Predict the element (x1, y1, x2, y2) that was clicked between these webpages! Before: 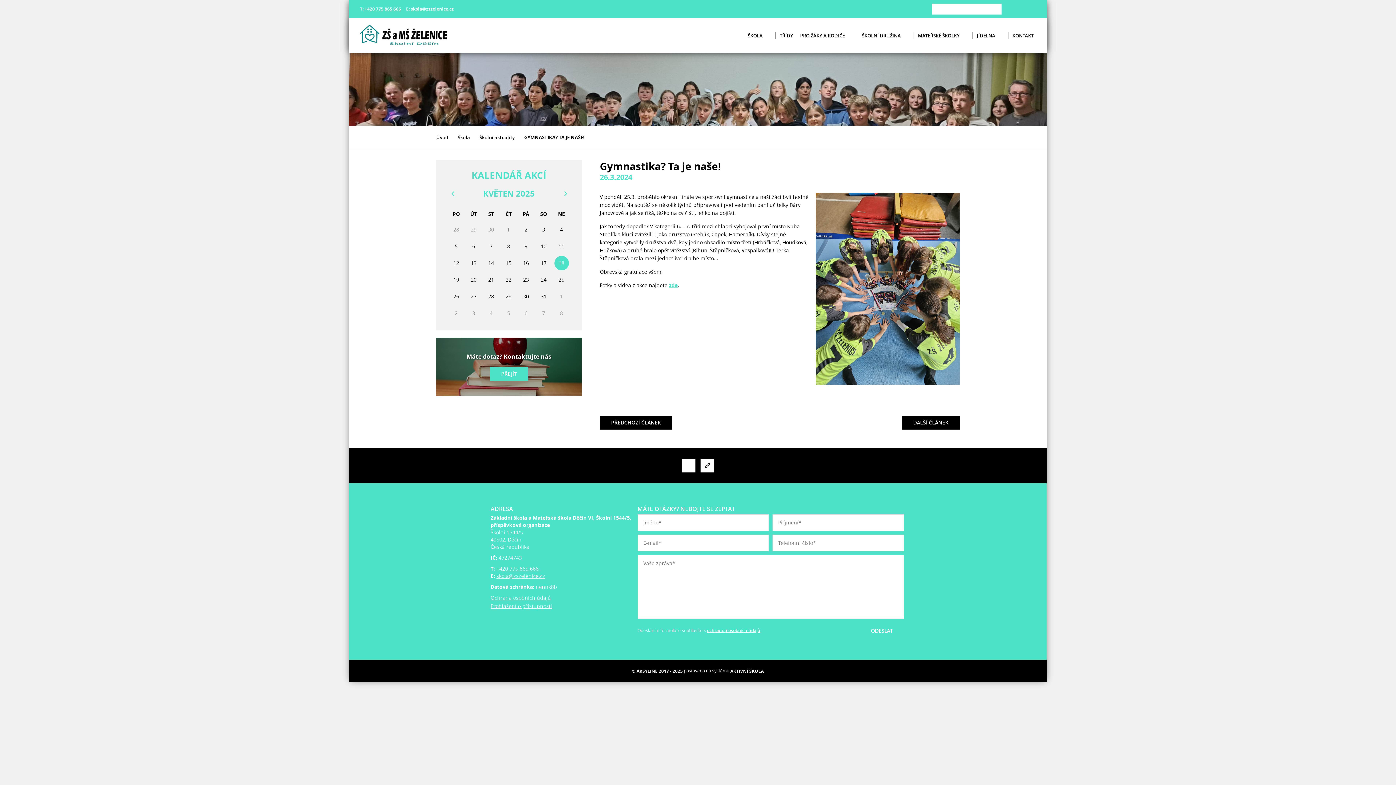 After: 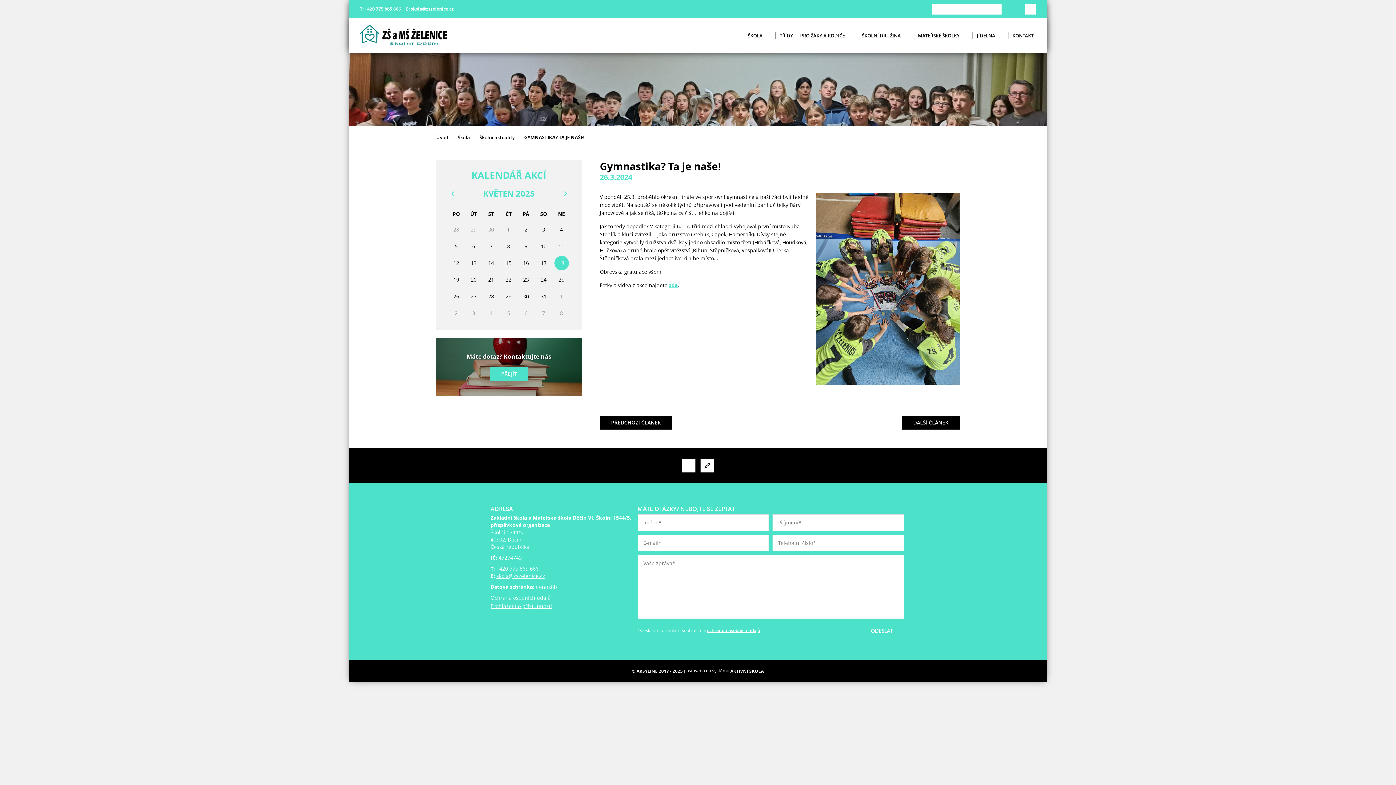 Action: bbox: (1025, 3, 1036, 14) label: Facebook